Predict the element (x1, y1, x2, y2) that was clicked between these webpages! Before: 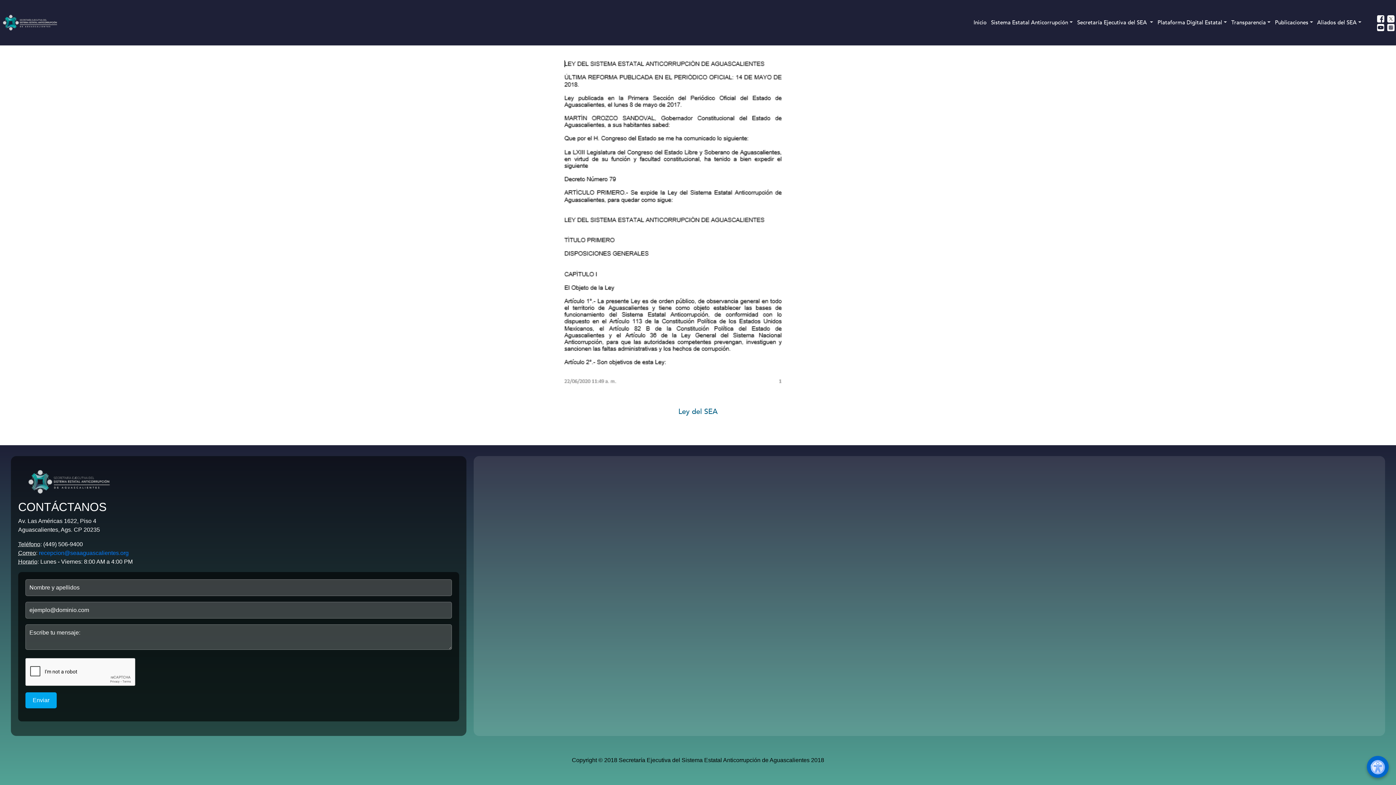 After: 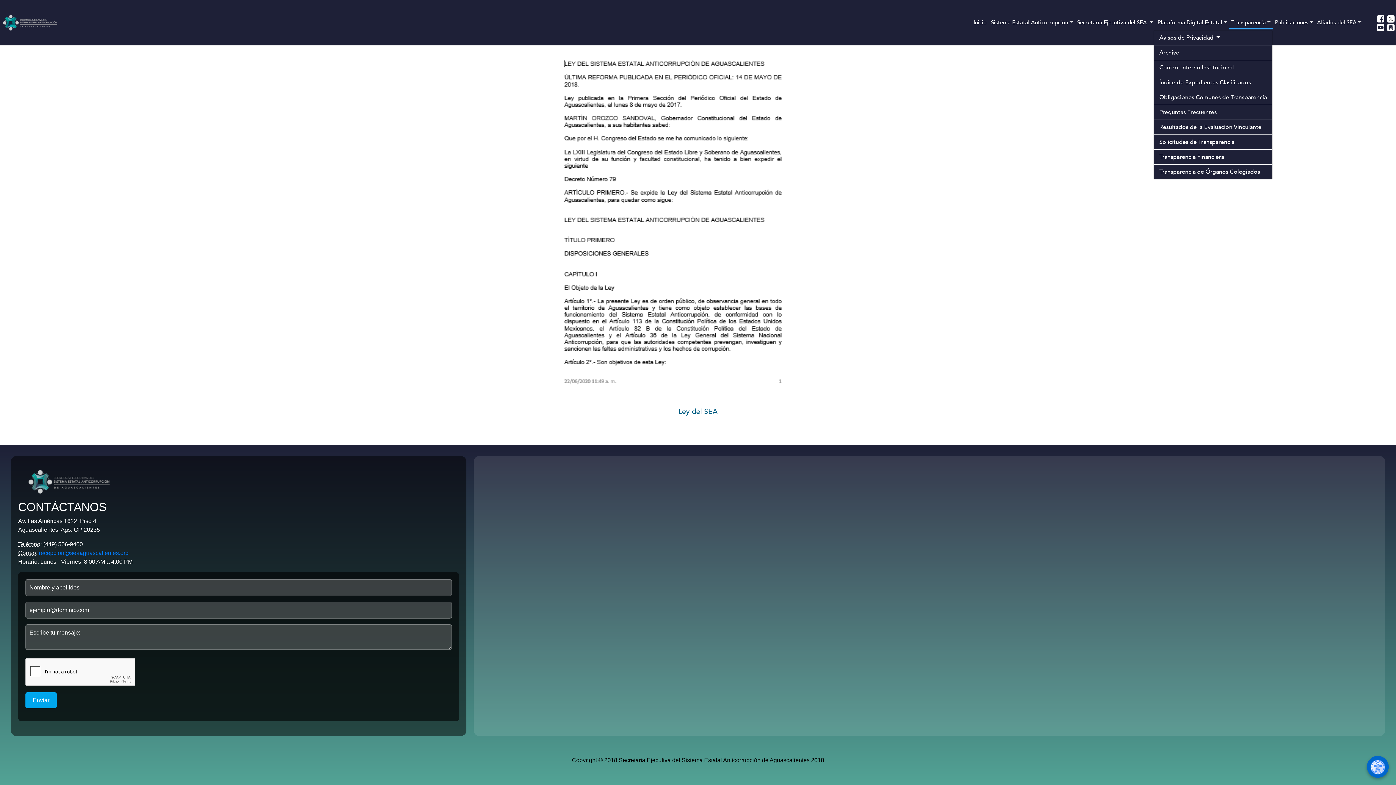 Action: label: Transparencia bbox: (1229, 15, 1272, 29)